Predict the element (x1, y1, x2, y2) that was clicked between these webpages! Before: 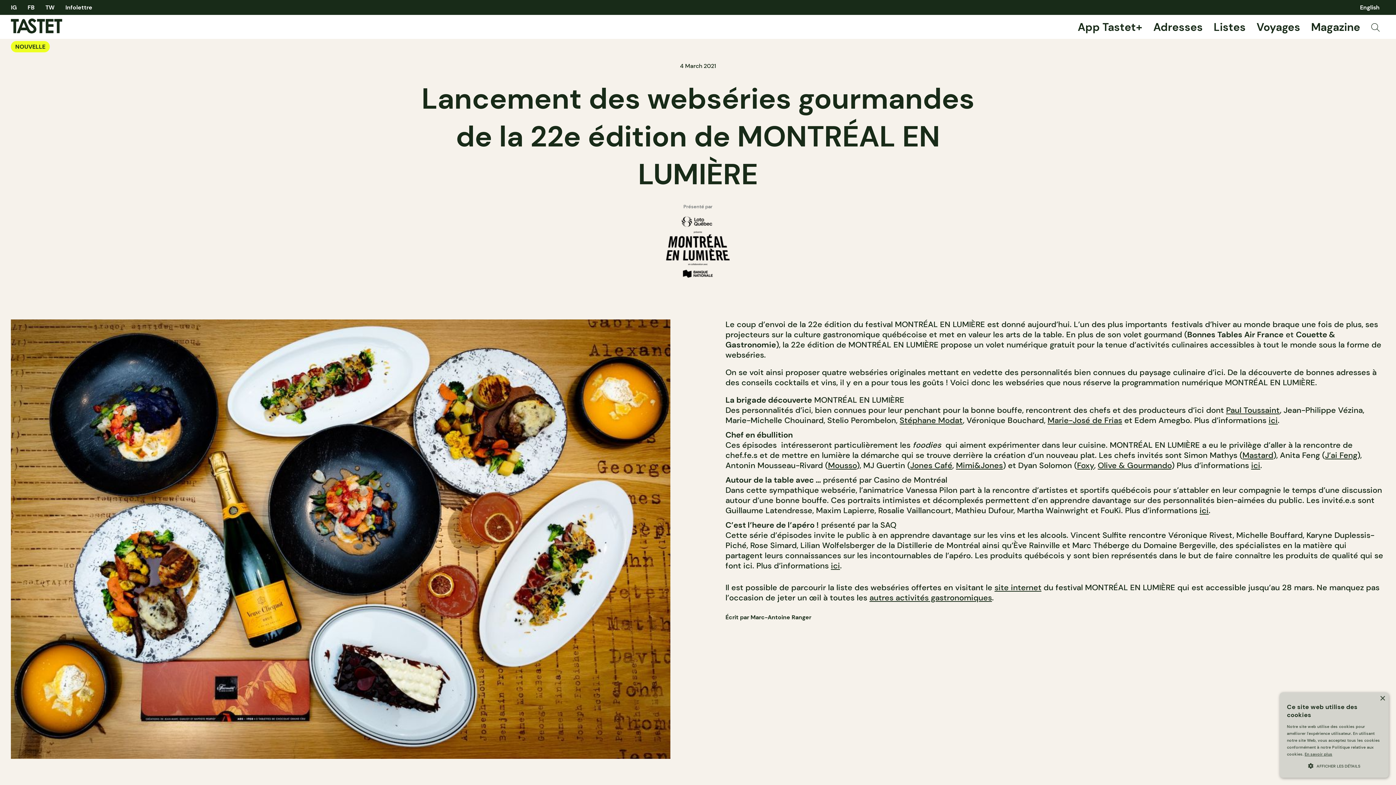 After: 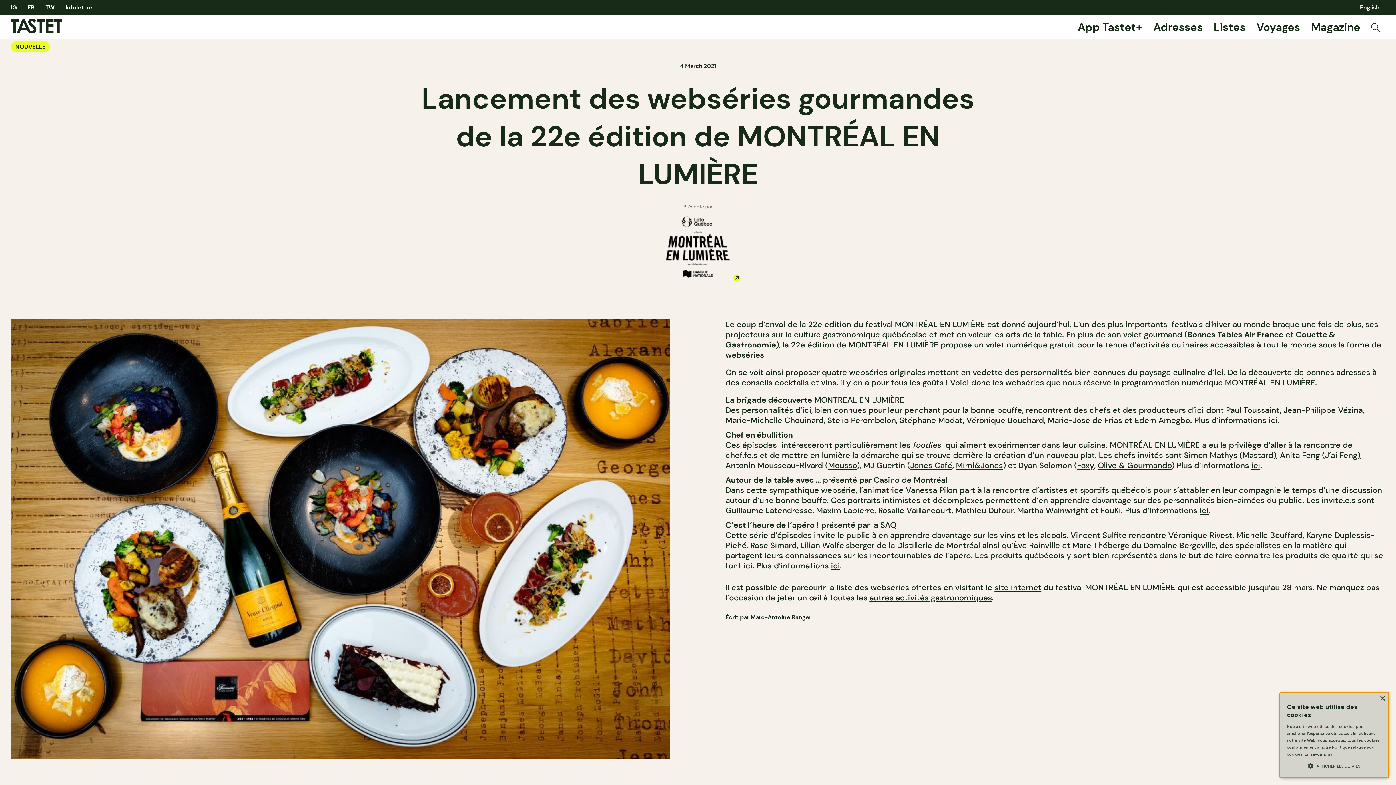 Action: bbox: (658, 276, 738, 282)